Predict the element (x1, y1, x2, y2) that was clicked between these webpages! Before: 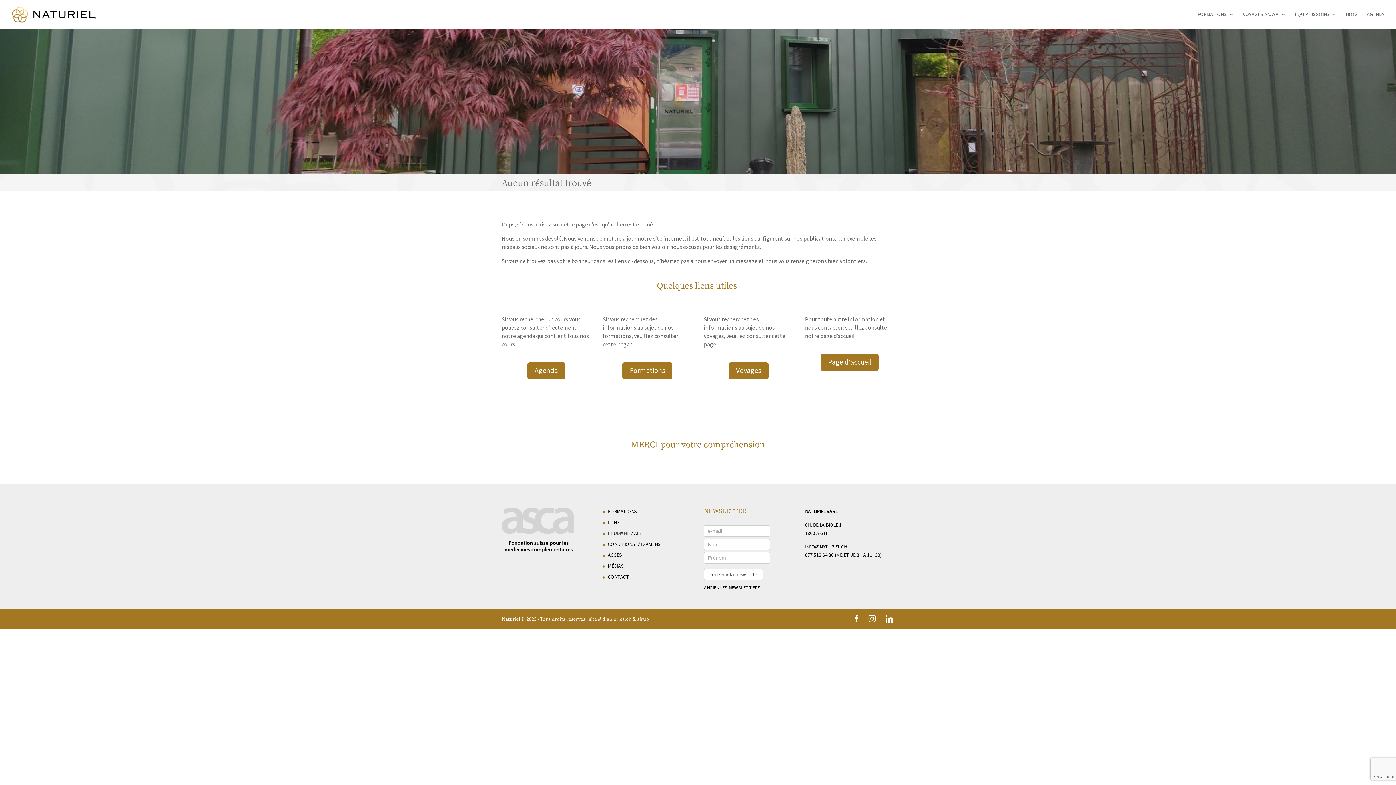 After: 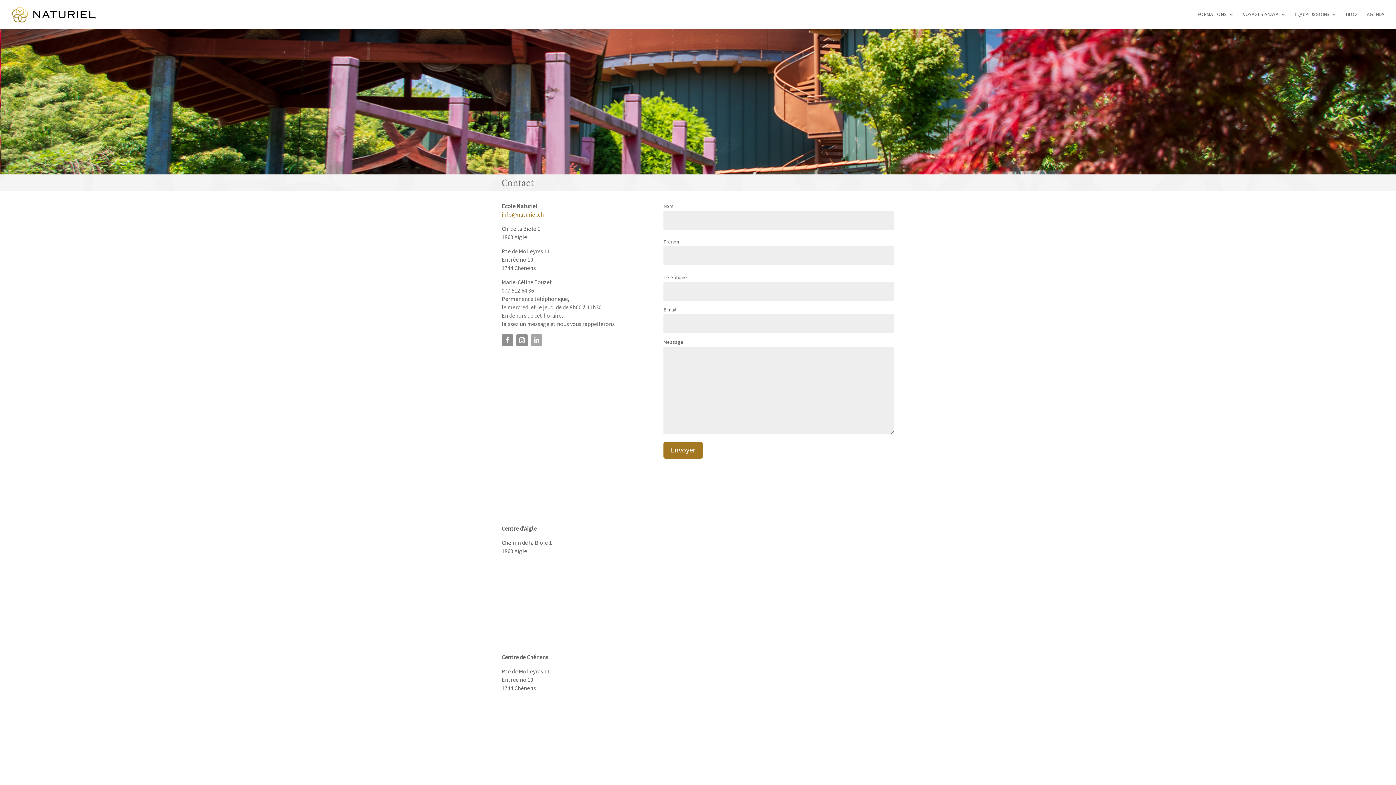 Action: bbox: (608, 573, 629, 581) label: CONTACT